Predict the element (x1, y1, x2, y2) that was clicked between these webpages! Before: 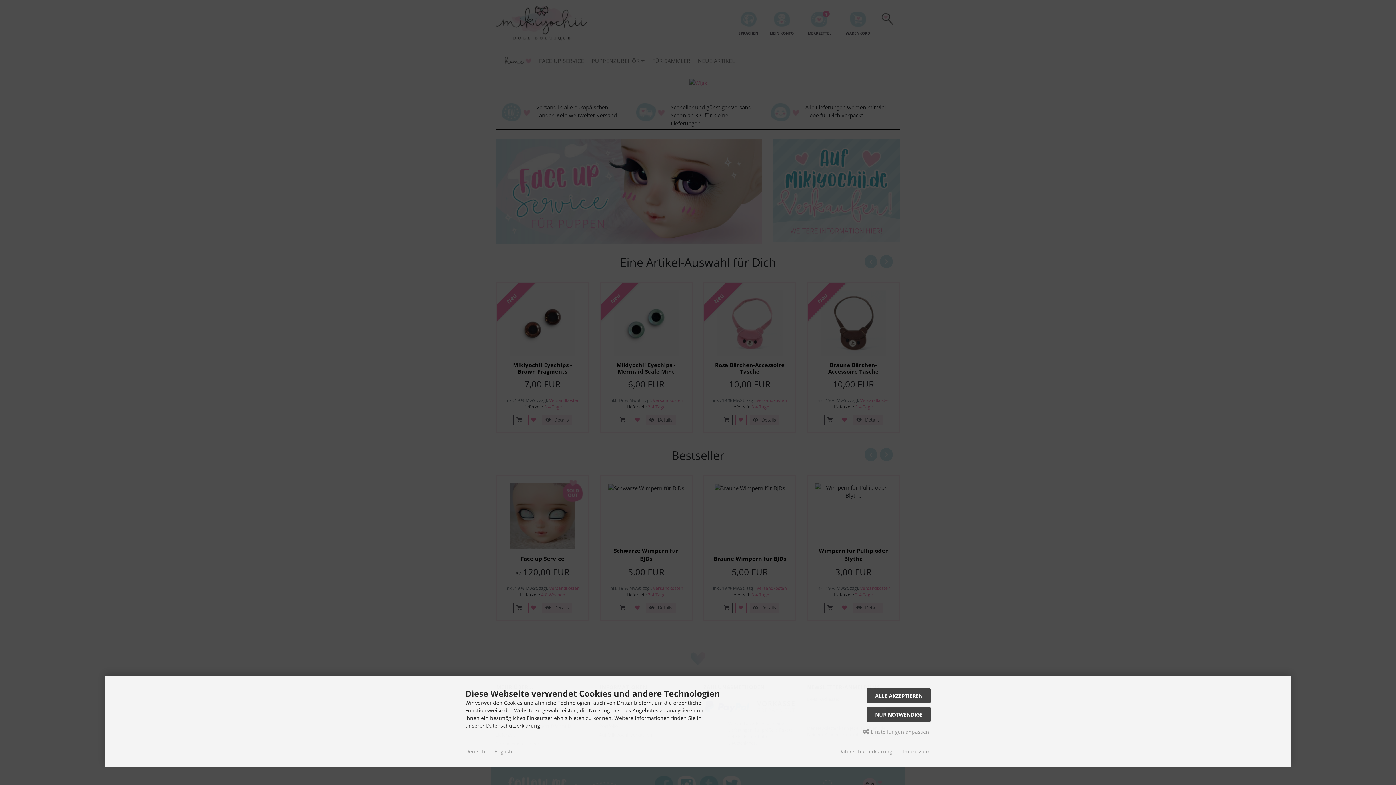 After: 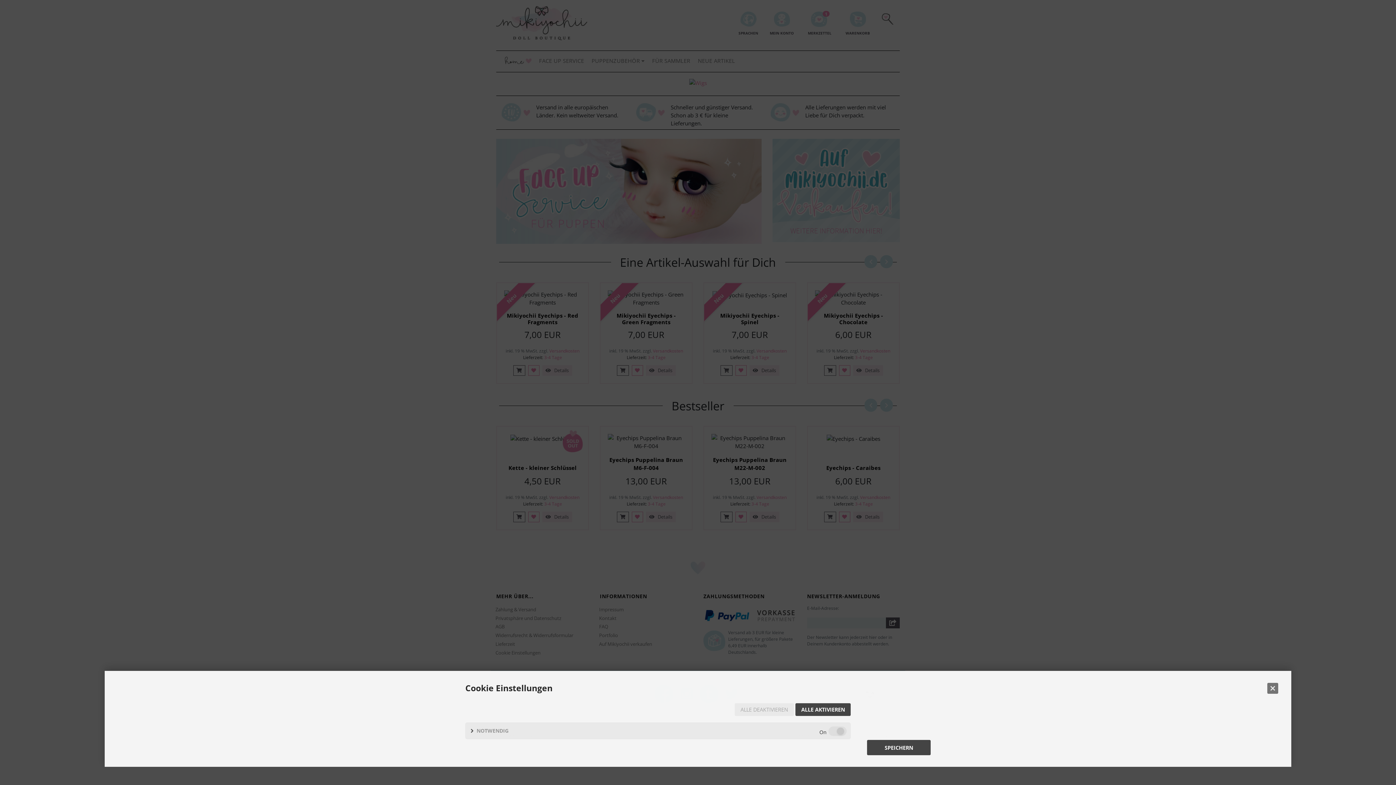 Action: label:  Einstellungen anpassen bbox: (861, 726, 930, 737)